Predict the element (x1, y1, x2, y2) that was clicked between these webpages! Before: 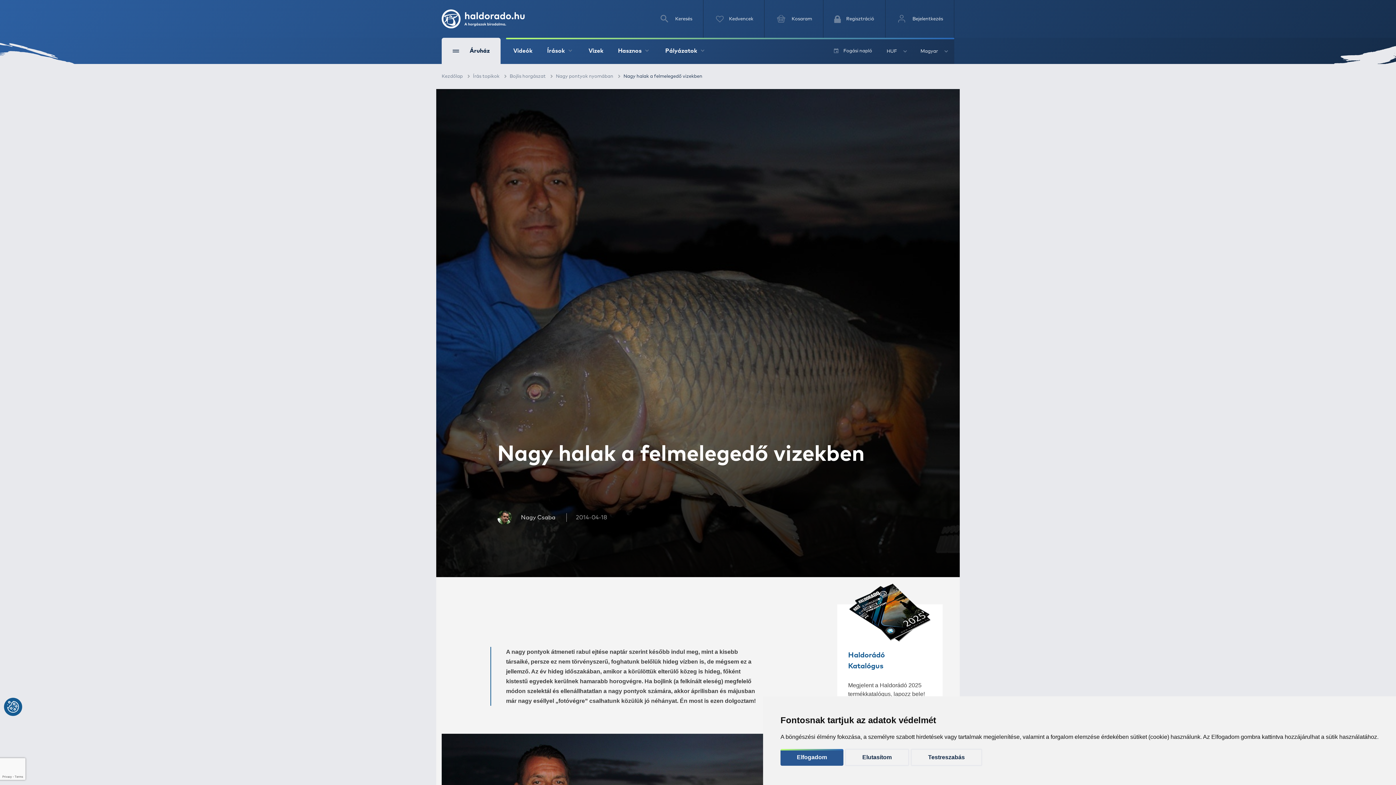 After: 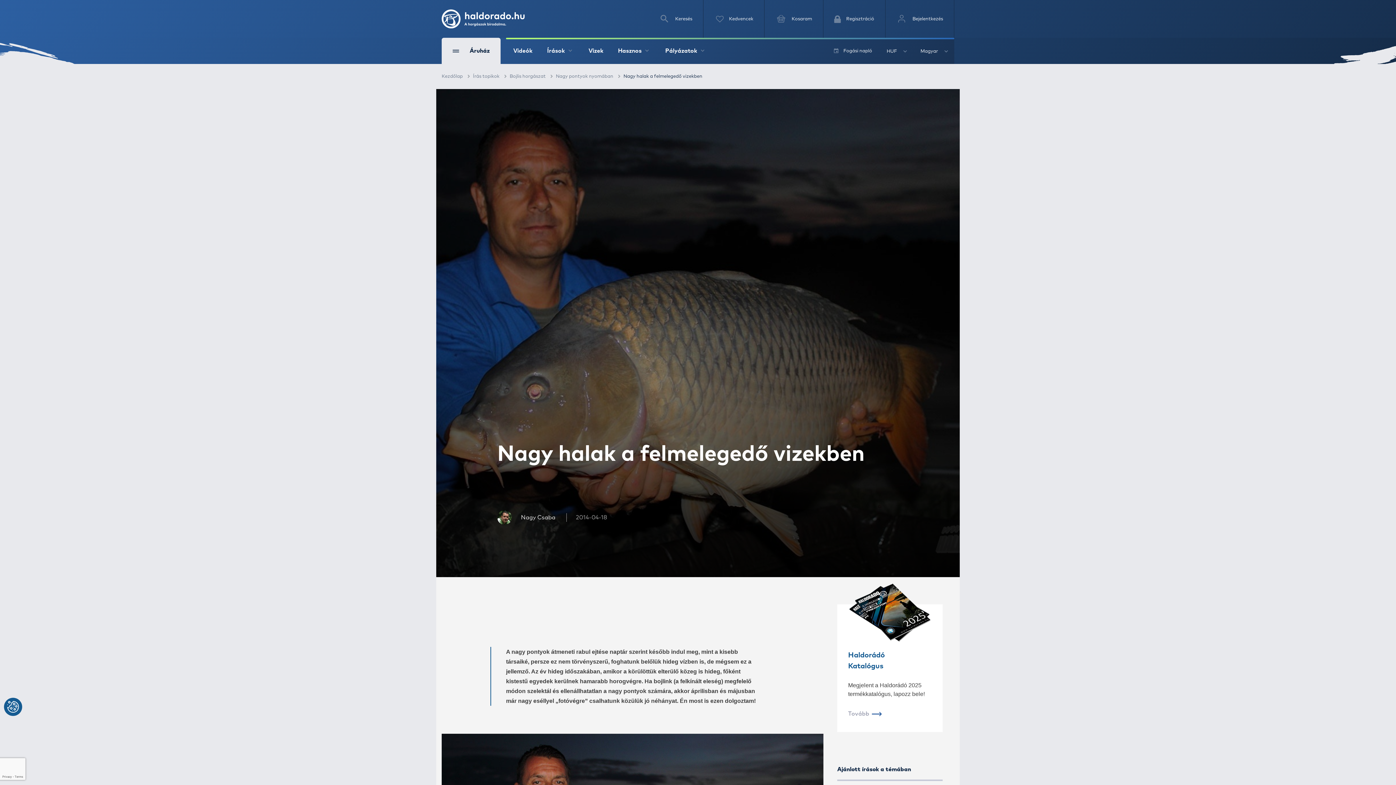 Action: label: Elutasítom bbox: (845, 749, 909, 766)